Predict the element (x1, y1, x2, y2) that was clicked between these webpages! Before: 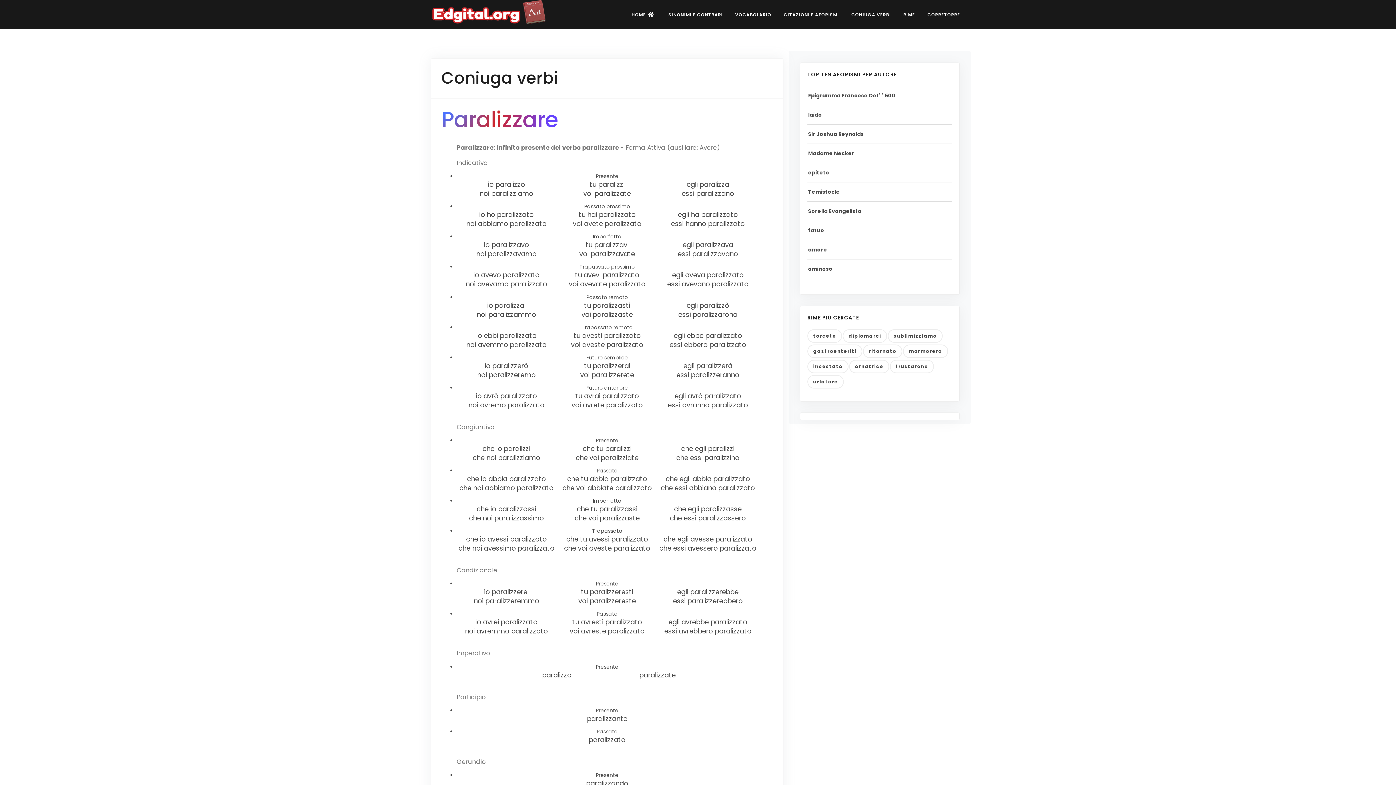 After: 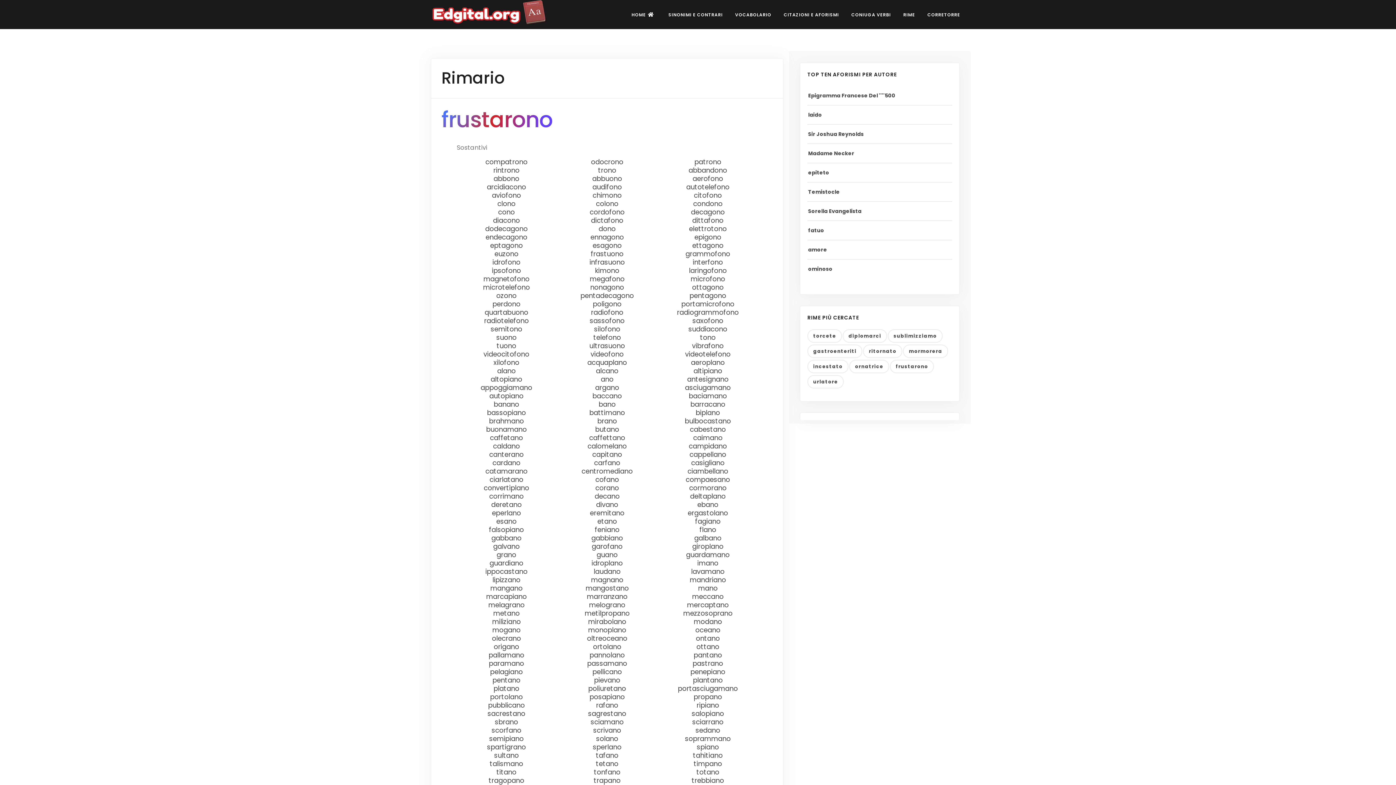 Action: bbox: (890, 360, 934, 373) label: frustarono